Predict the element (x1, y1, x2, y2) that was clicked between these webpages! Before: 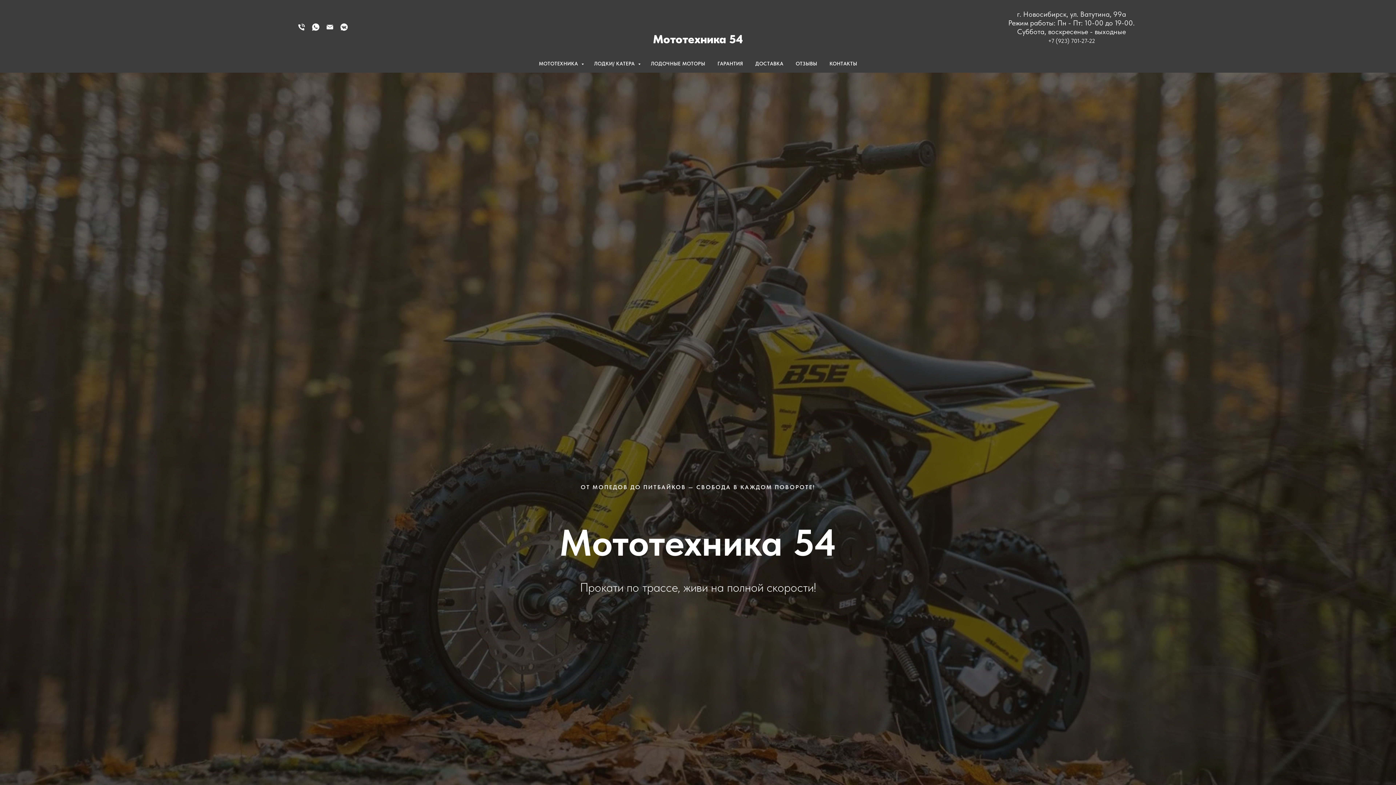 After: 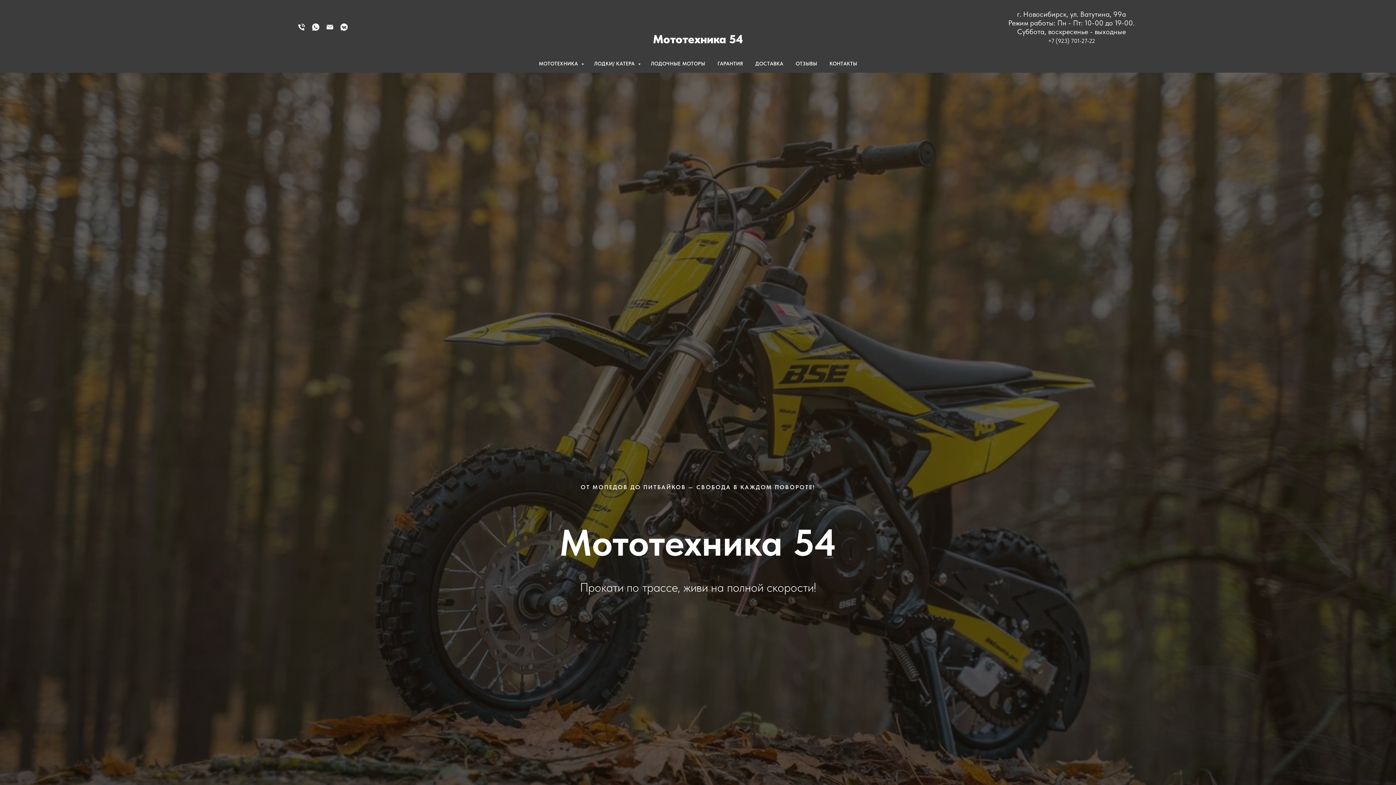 Action: bbox: (311, 26, 320, 32) label: whatsapp